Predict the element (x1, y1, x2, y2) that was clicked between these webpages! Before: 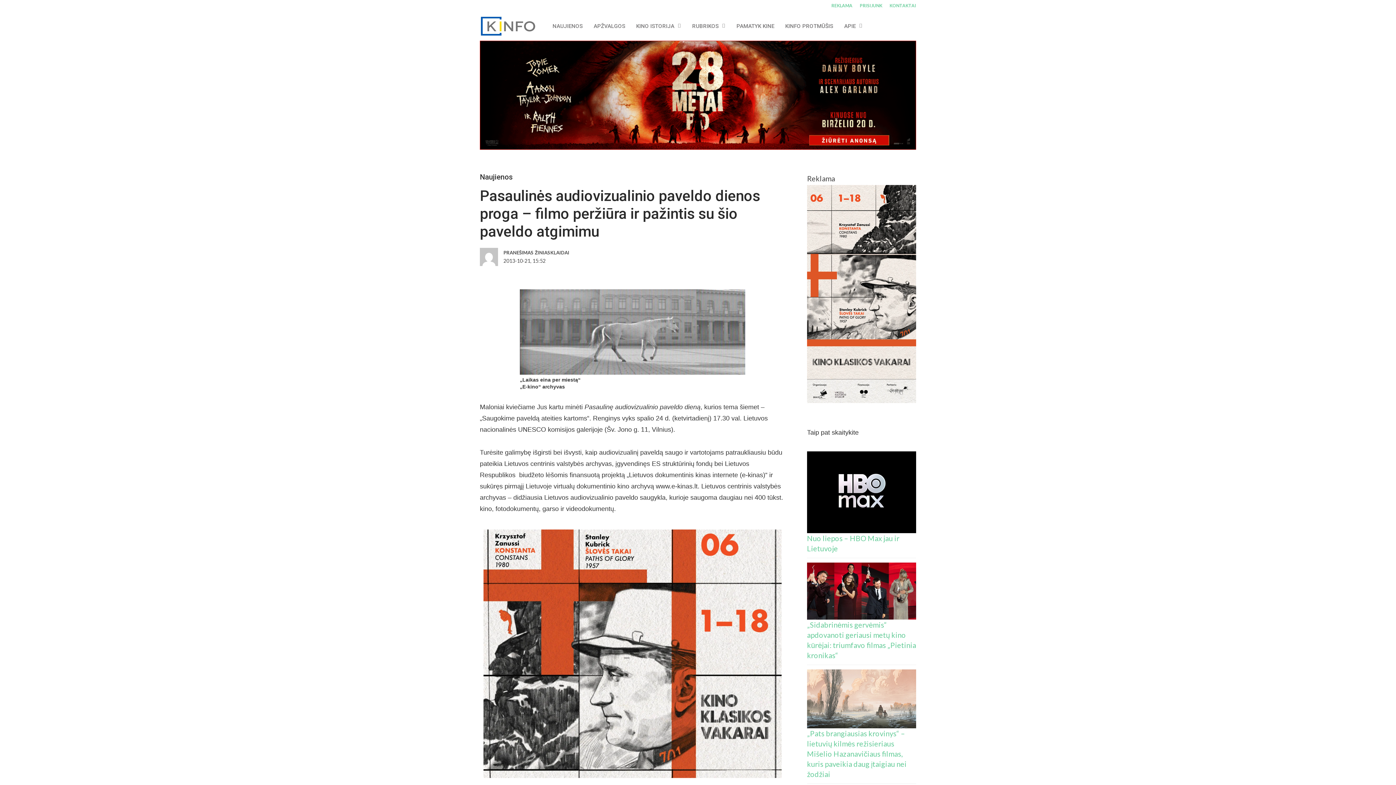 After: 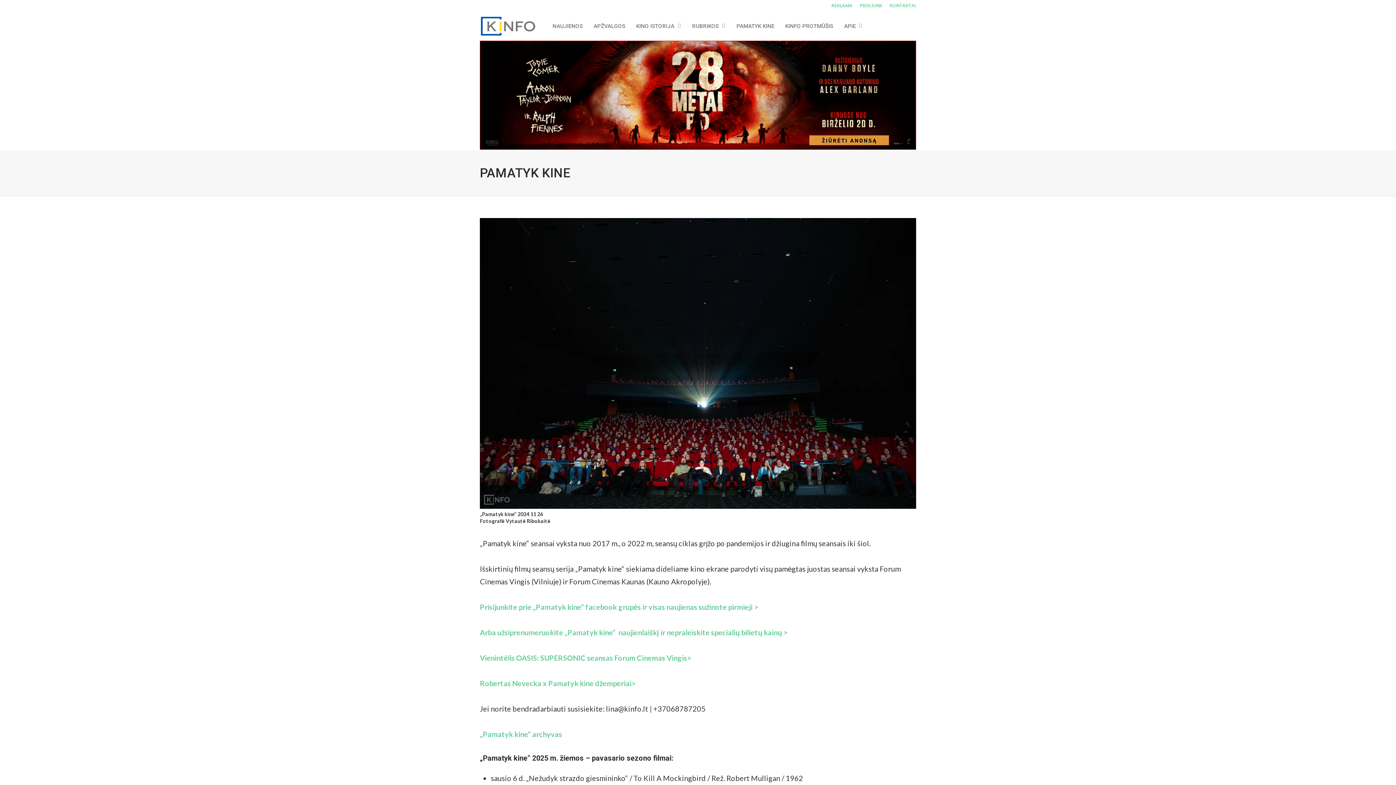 Action: label: PAMATYK KINE bbox: (731, 11, 780, 40)